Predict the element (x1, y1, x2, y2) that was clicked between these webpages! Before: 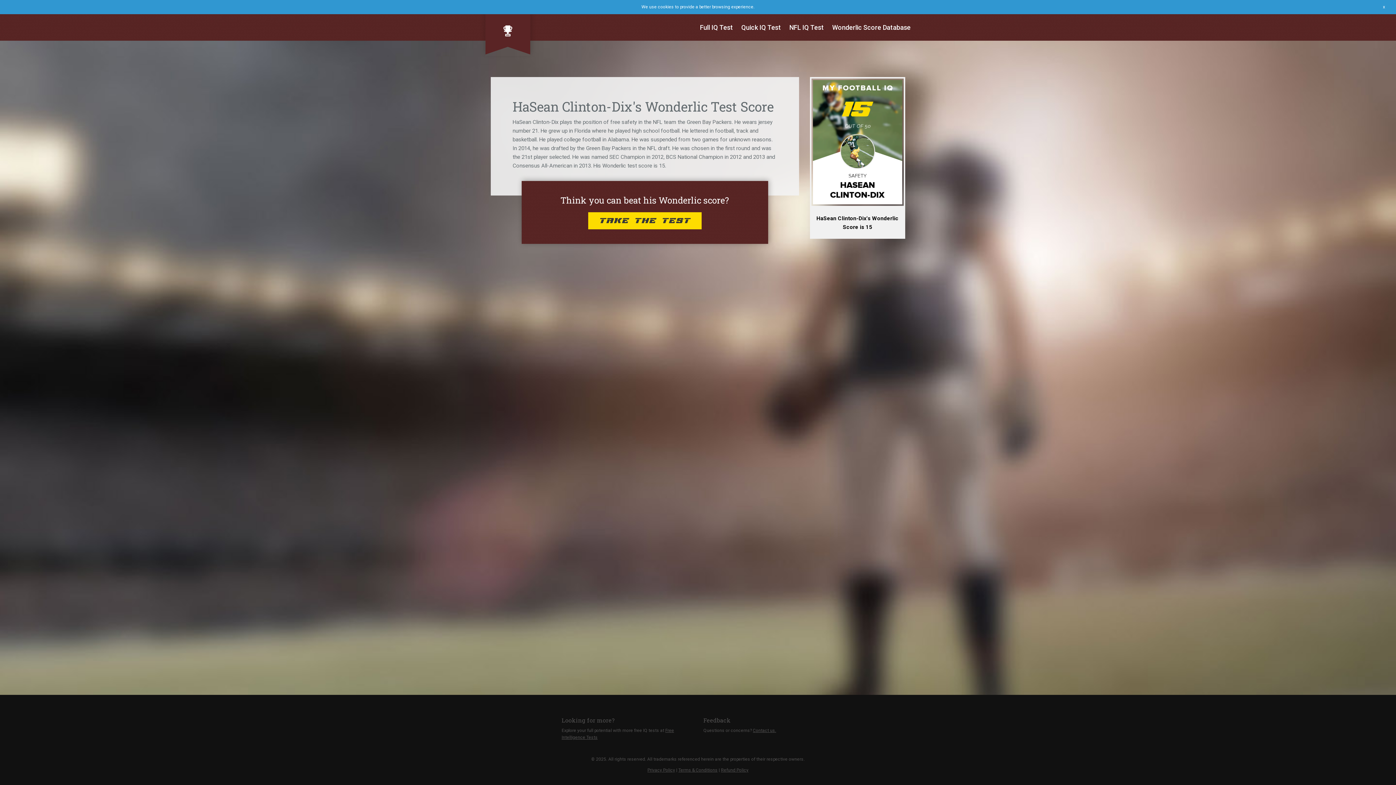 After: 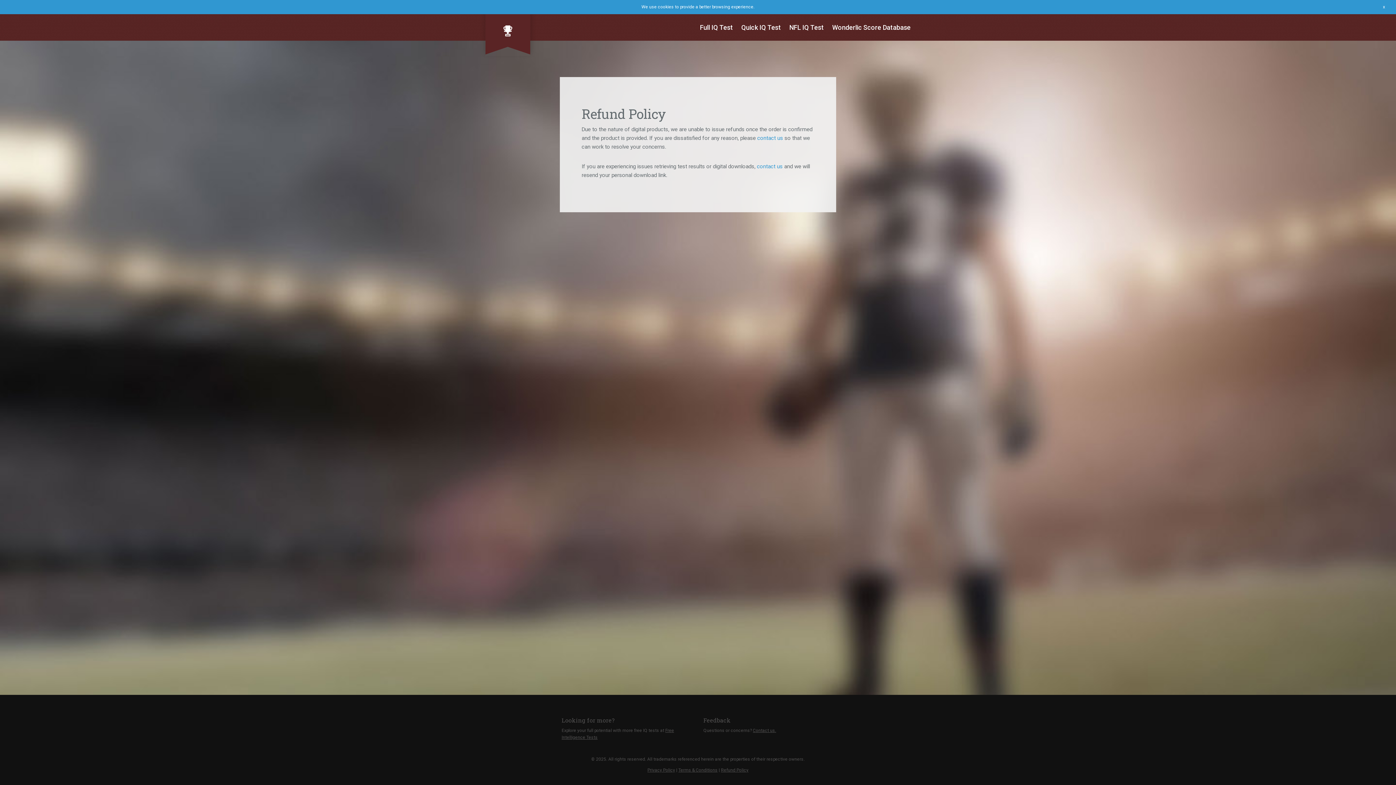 Action: bbox: (721, 768, 748, 773) label: Refund Policy